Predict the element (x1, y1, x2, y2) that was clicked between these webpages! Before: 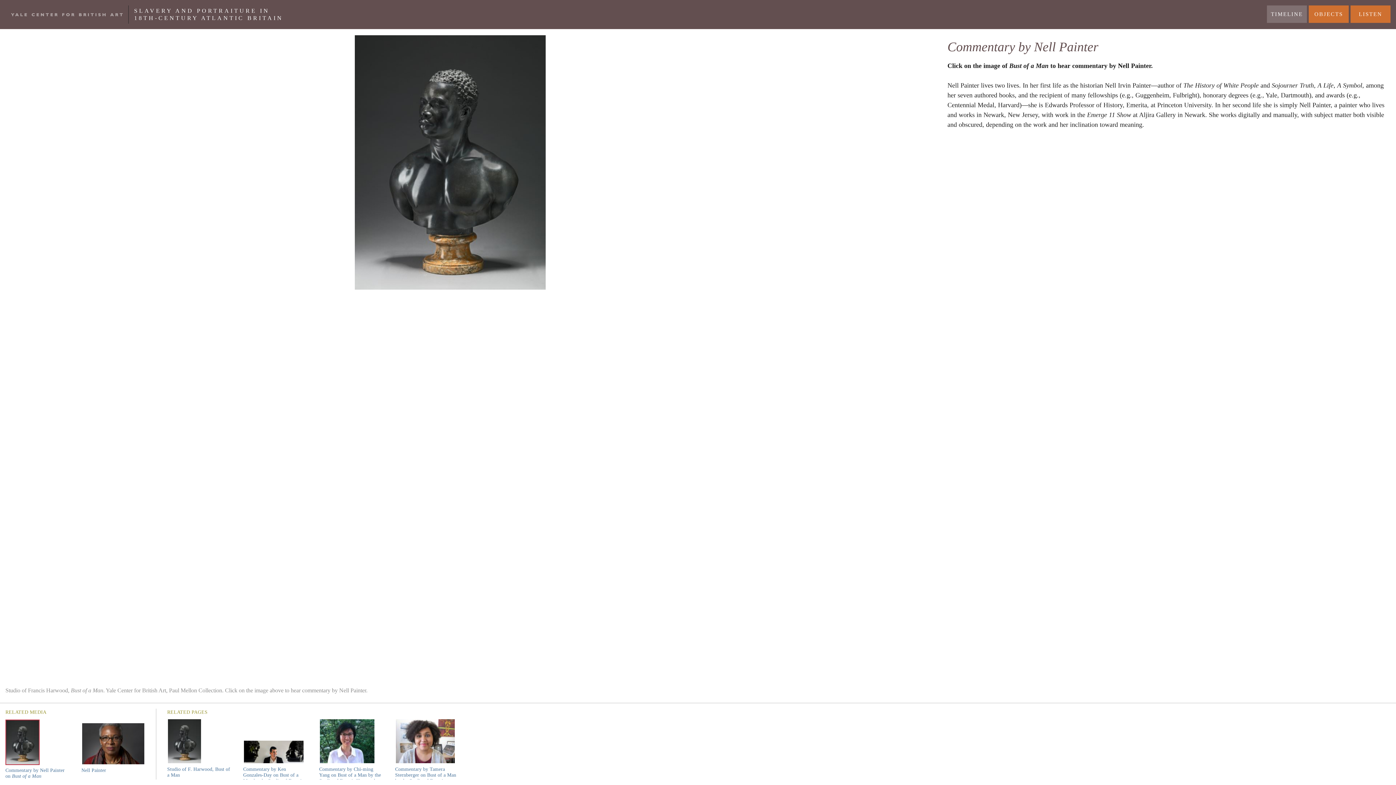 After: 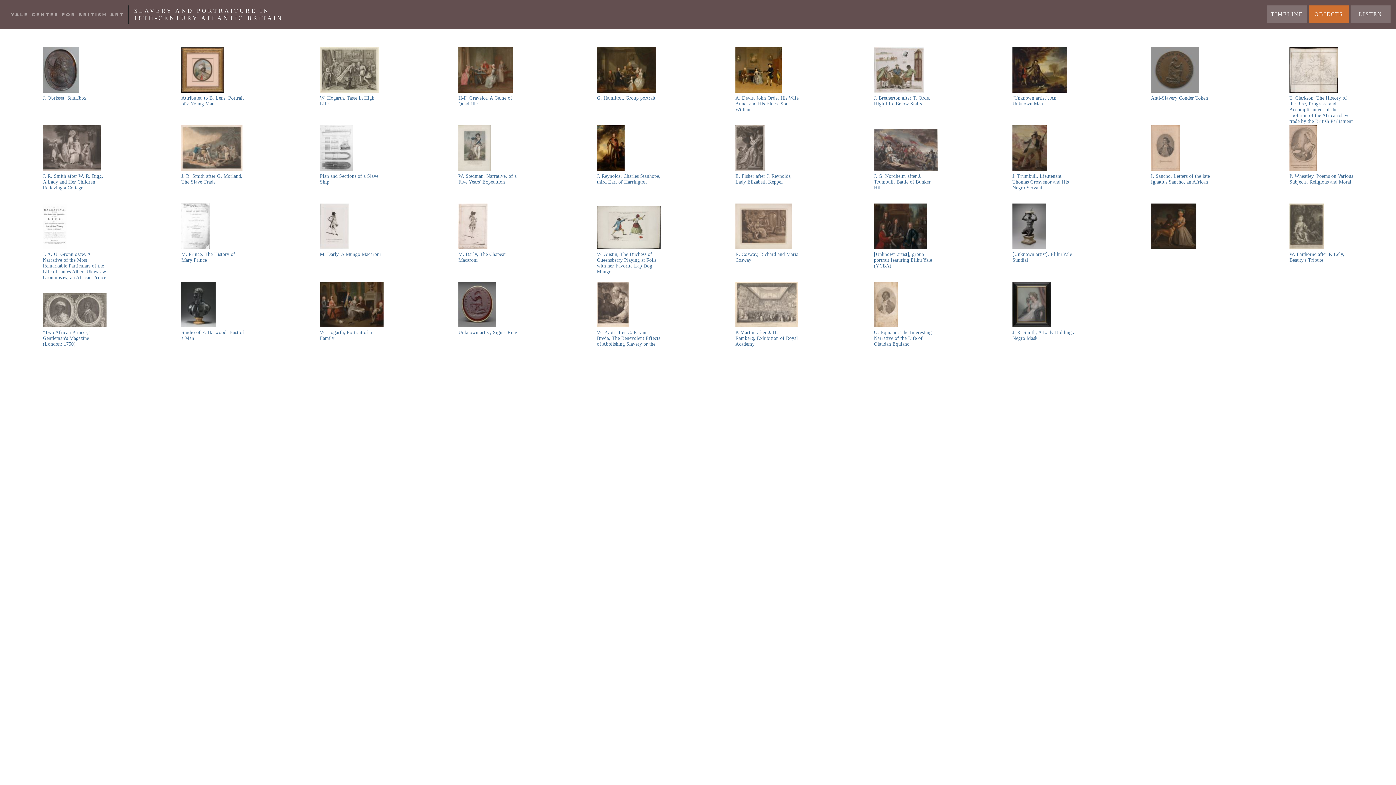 Action: bbox: (1309, 5, 1349, 22) label: OBJECTS